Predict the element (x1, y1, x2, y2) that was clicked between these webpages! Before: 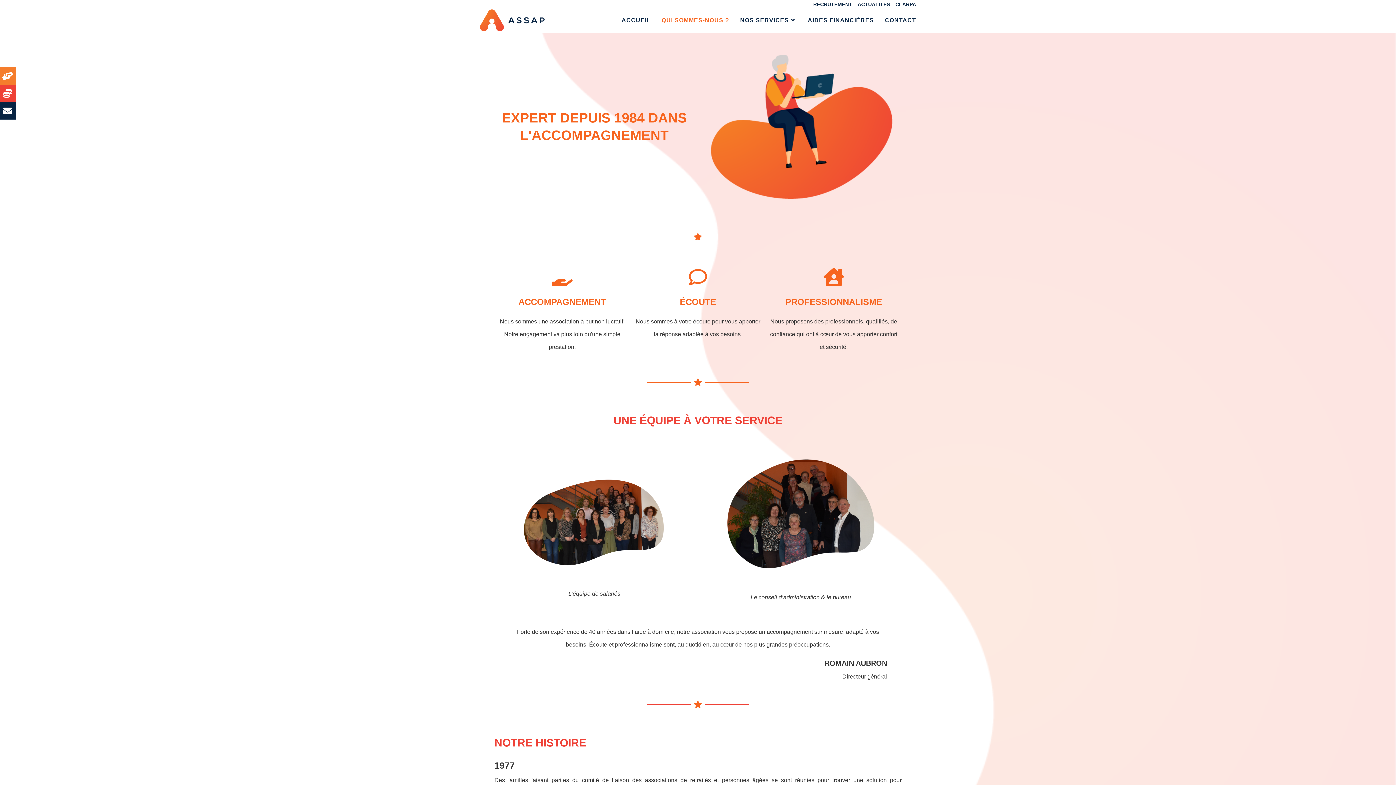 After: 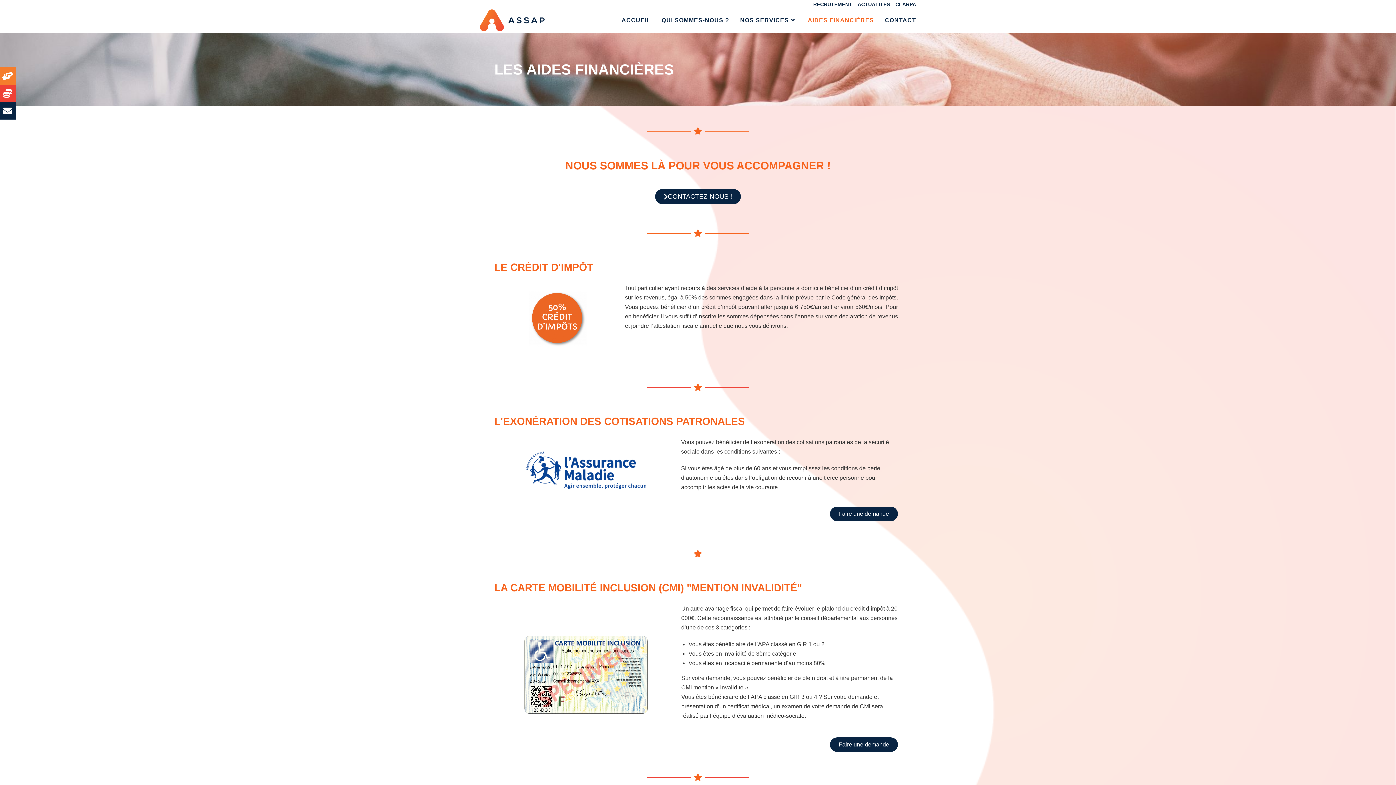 Action: bbox: (802, 9, 879, 31) label: AIDES FINANCIÈRES